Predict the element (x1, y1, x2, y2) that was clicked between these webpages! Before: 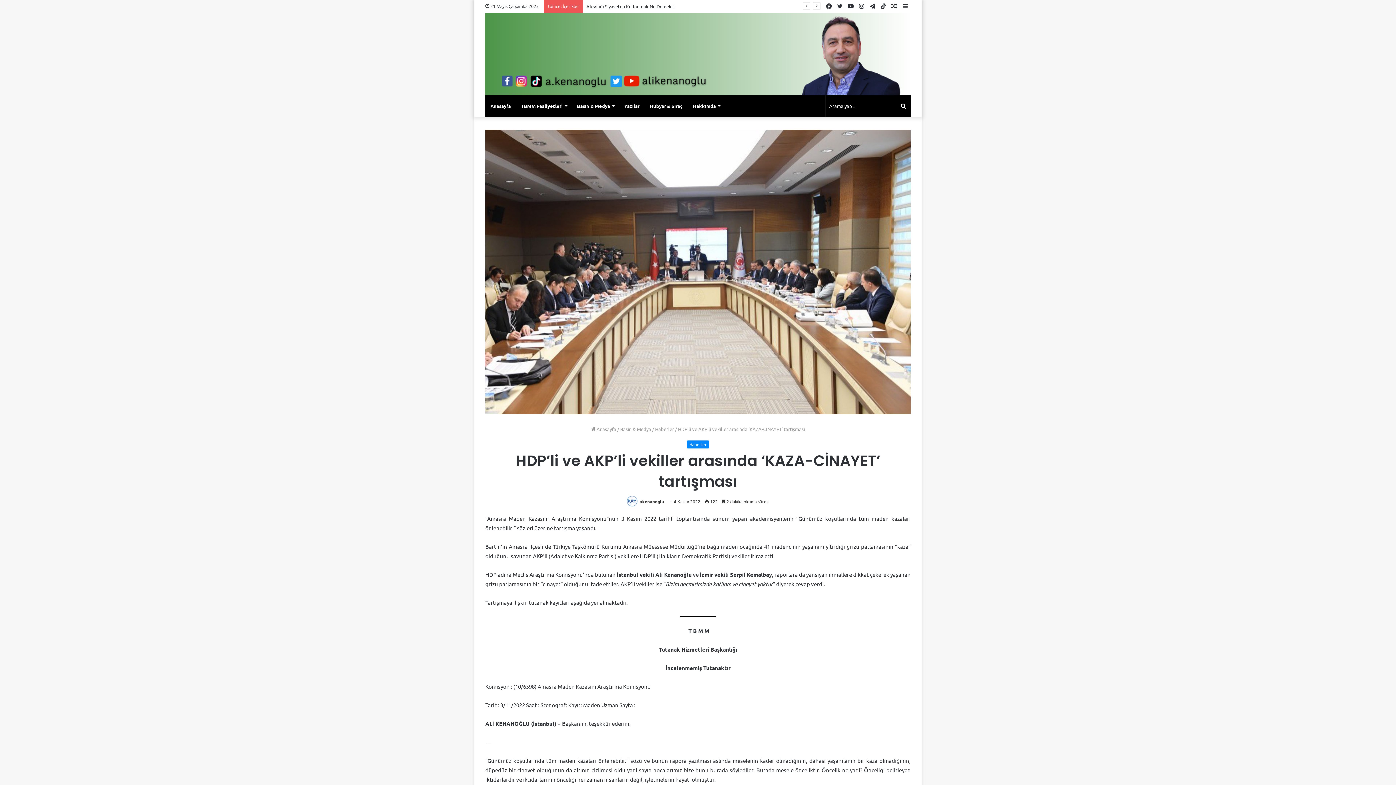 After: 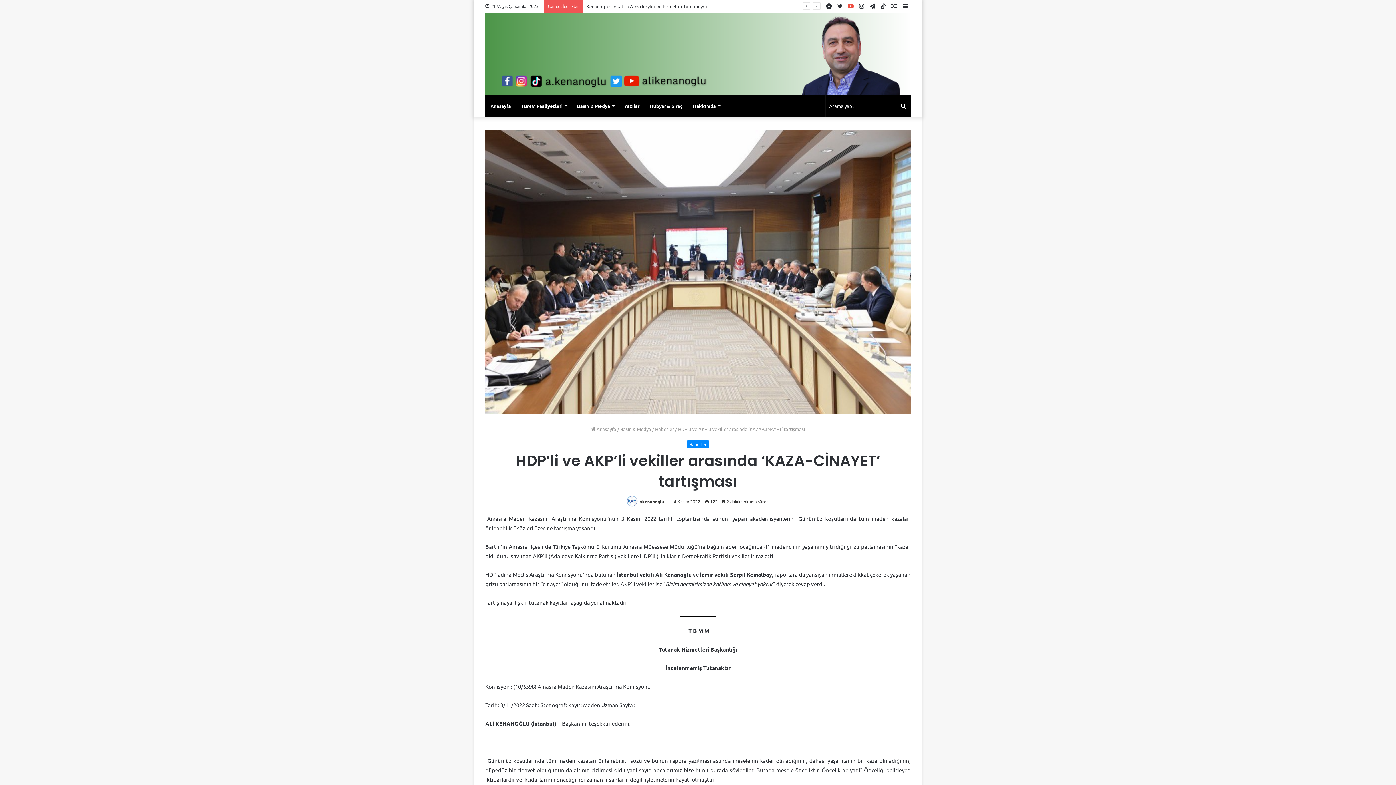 Action: label: YouTube bbox: (845, 0, 856, 12)